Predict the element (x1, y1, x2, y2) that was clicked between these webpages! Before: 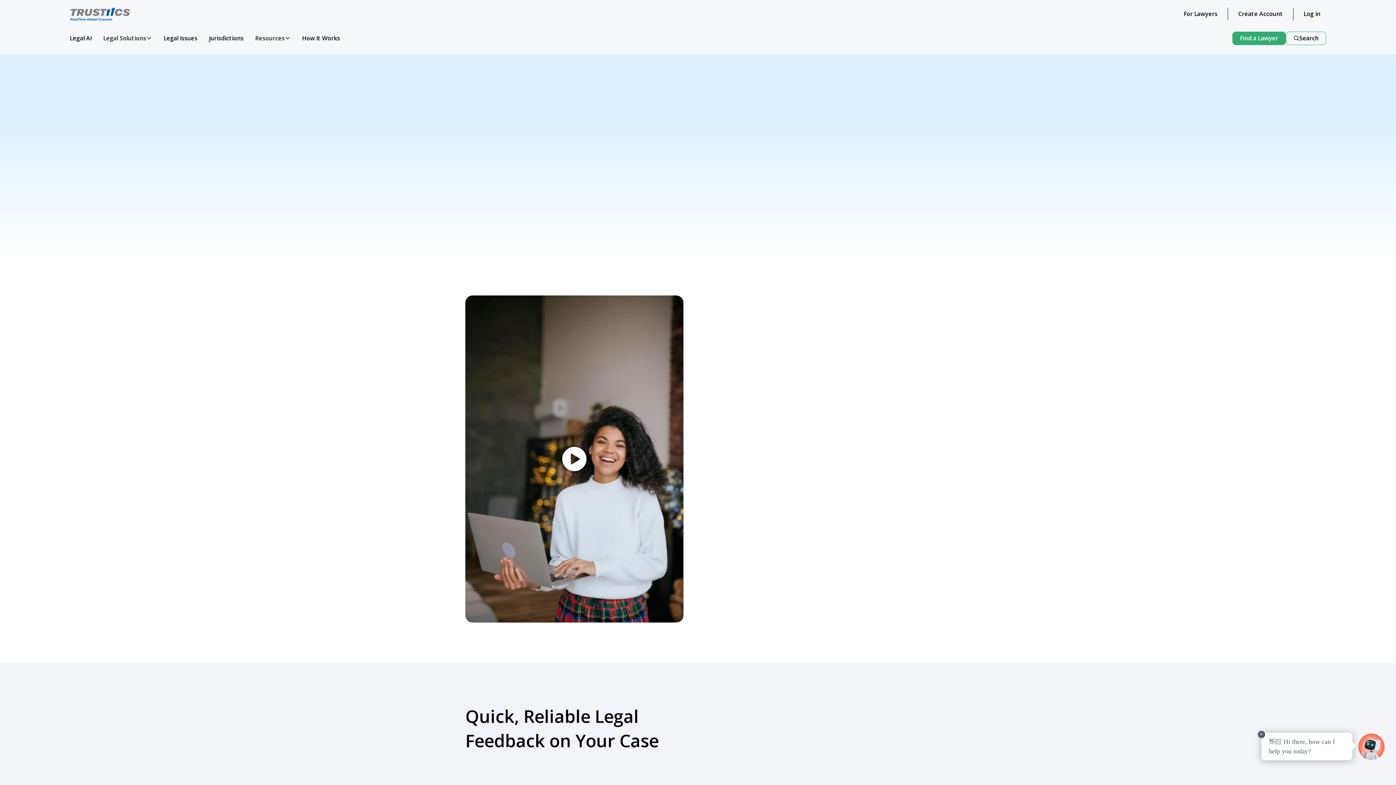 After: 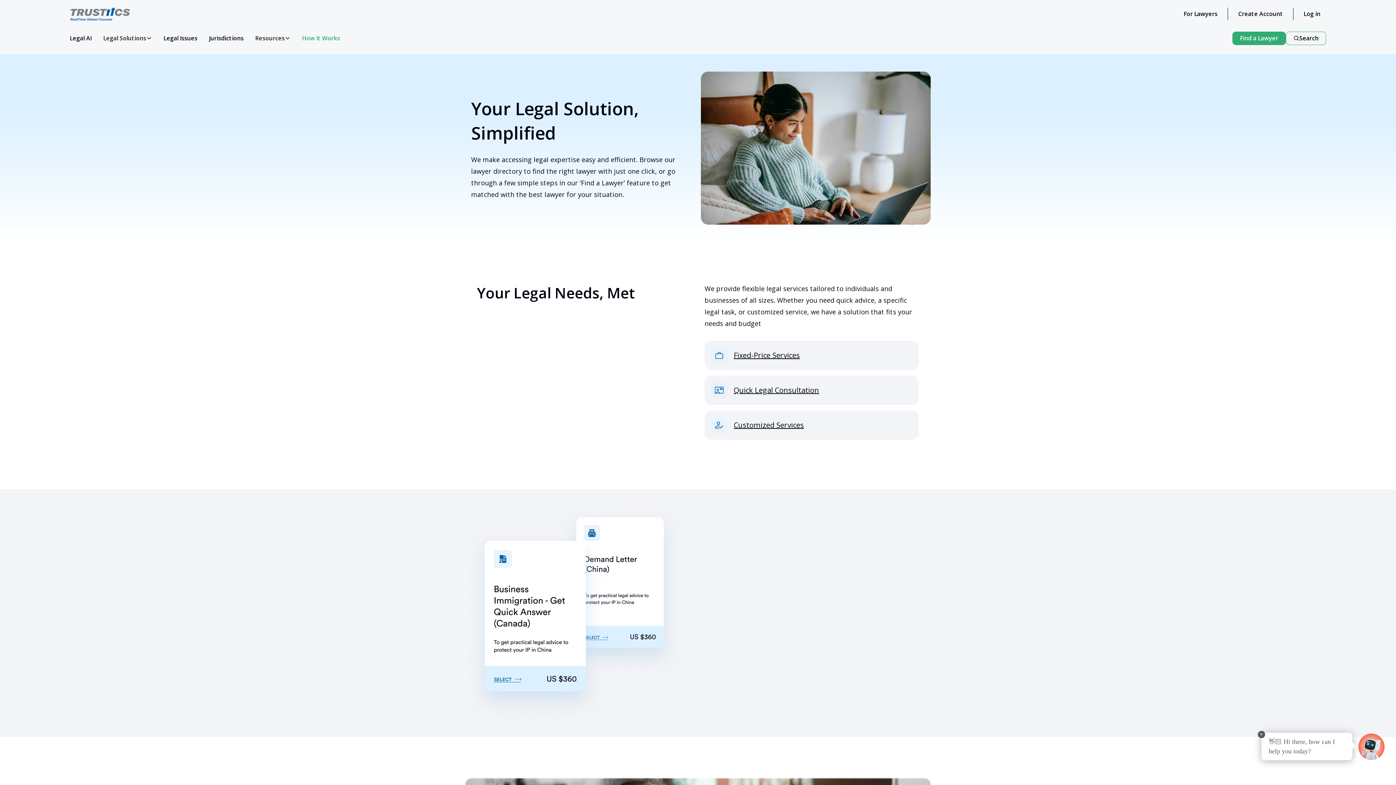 Action: bbox: (296, 31, 345, 44) label: How It Works